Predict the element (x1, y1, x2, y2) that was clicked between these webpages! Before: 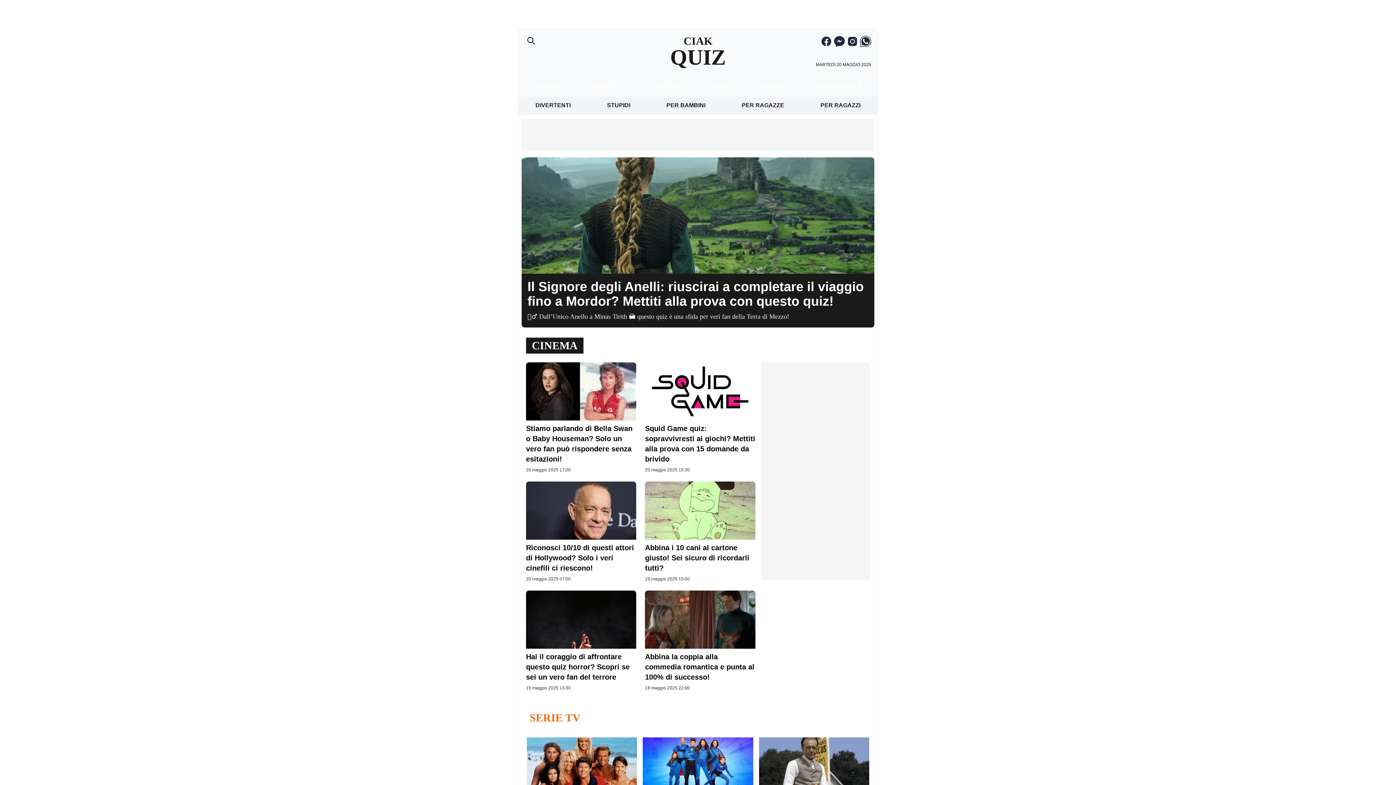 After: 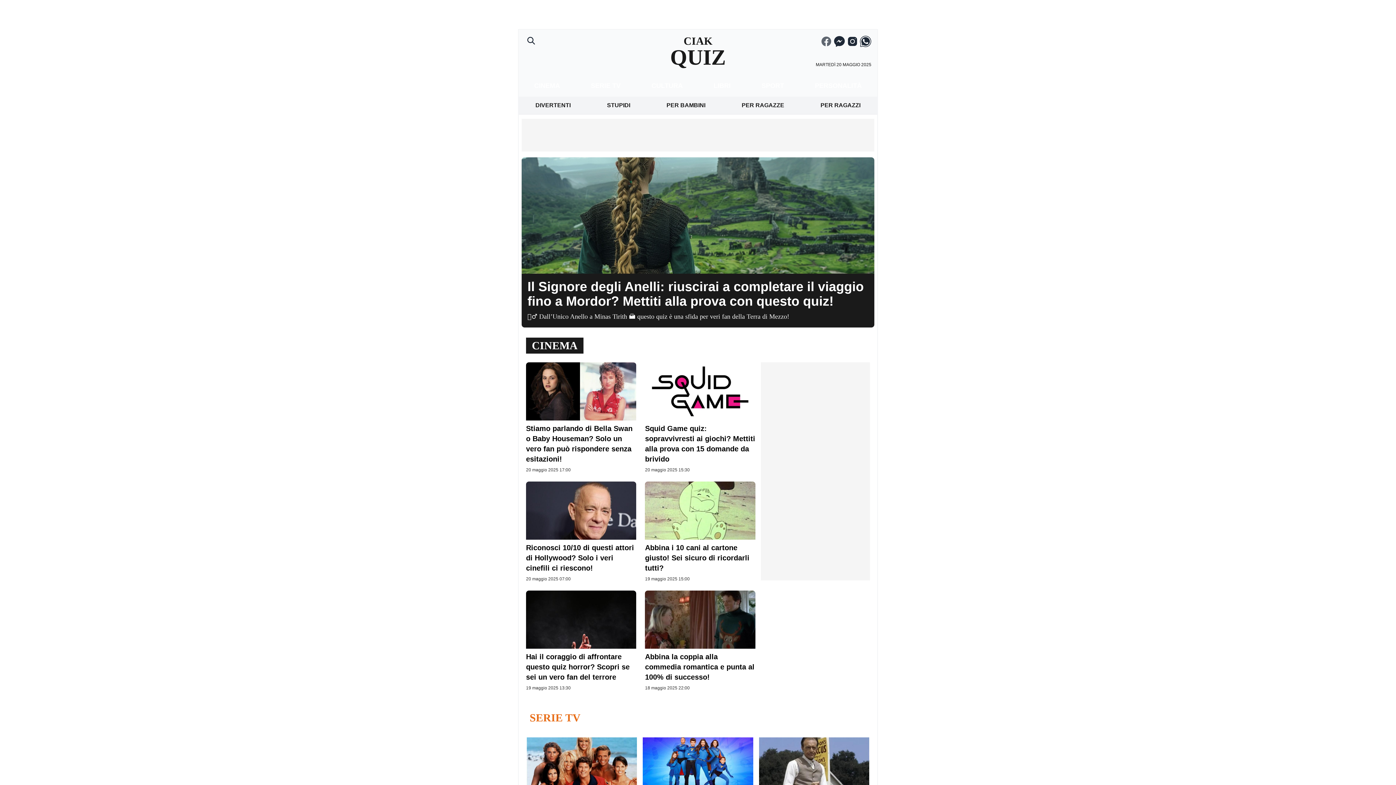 Action: bbox: (820, 35, 832, 47)